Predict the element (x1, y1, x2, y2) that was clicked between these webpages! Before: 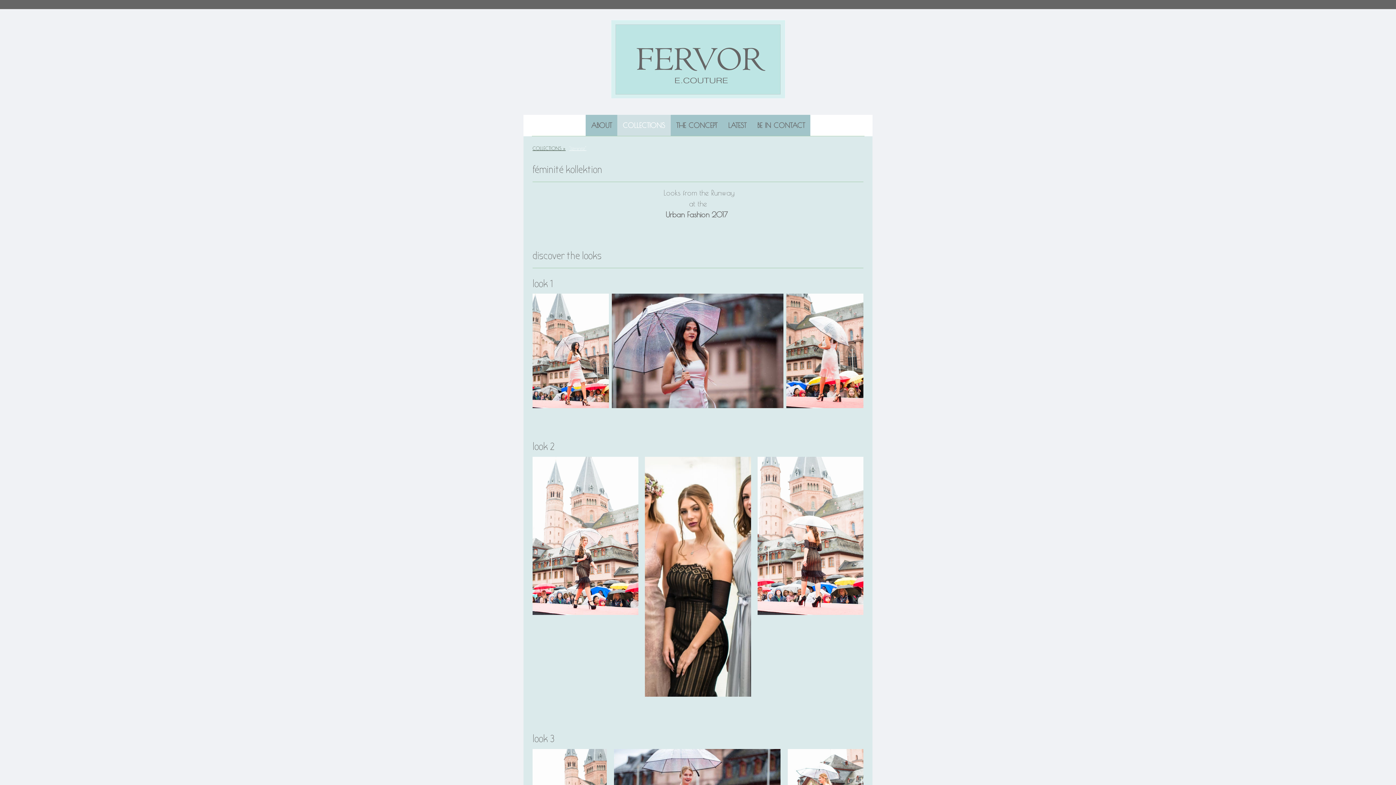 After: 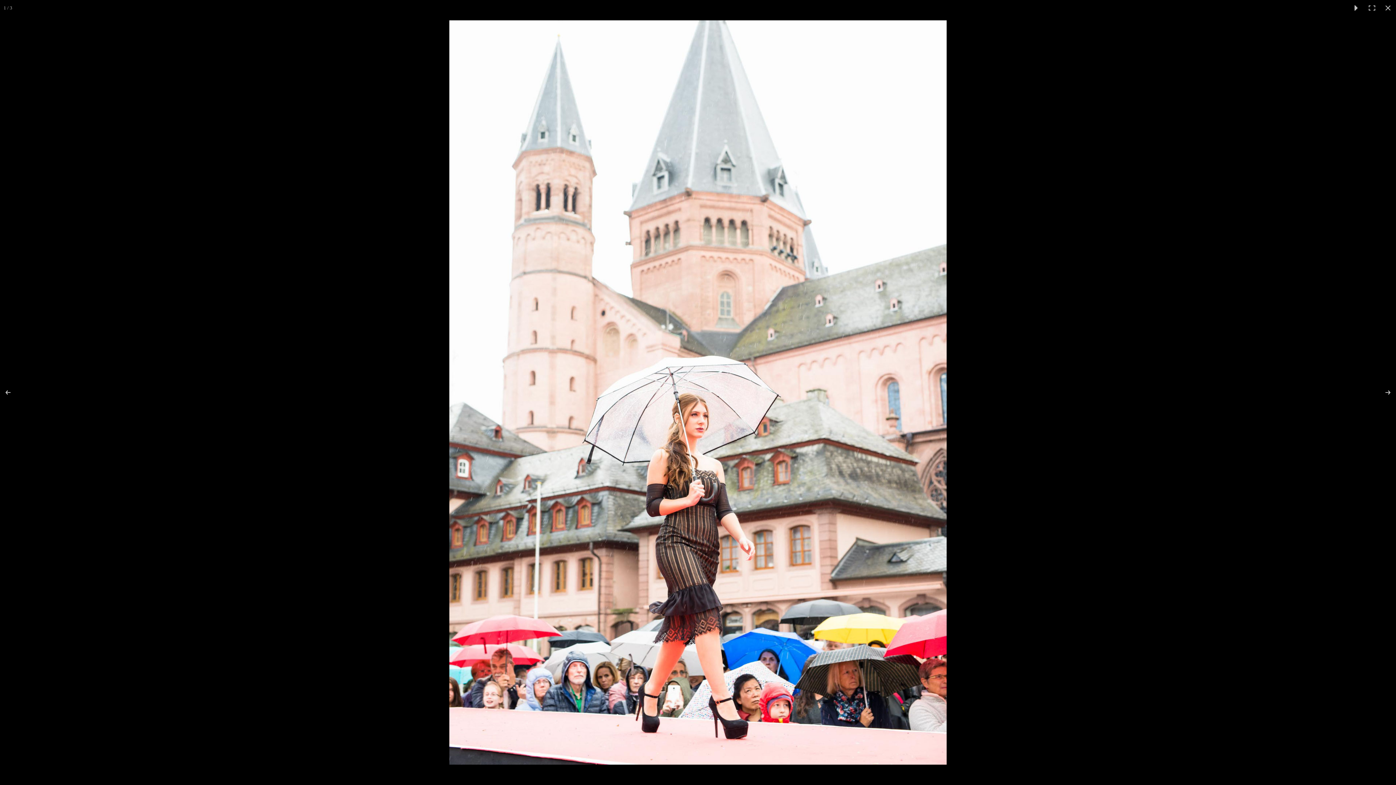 Action: bbox: (532, 457, 638, 615)